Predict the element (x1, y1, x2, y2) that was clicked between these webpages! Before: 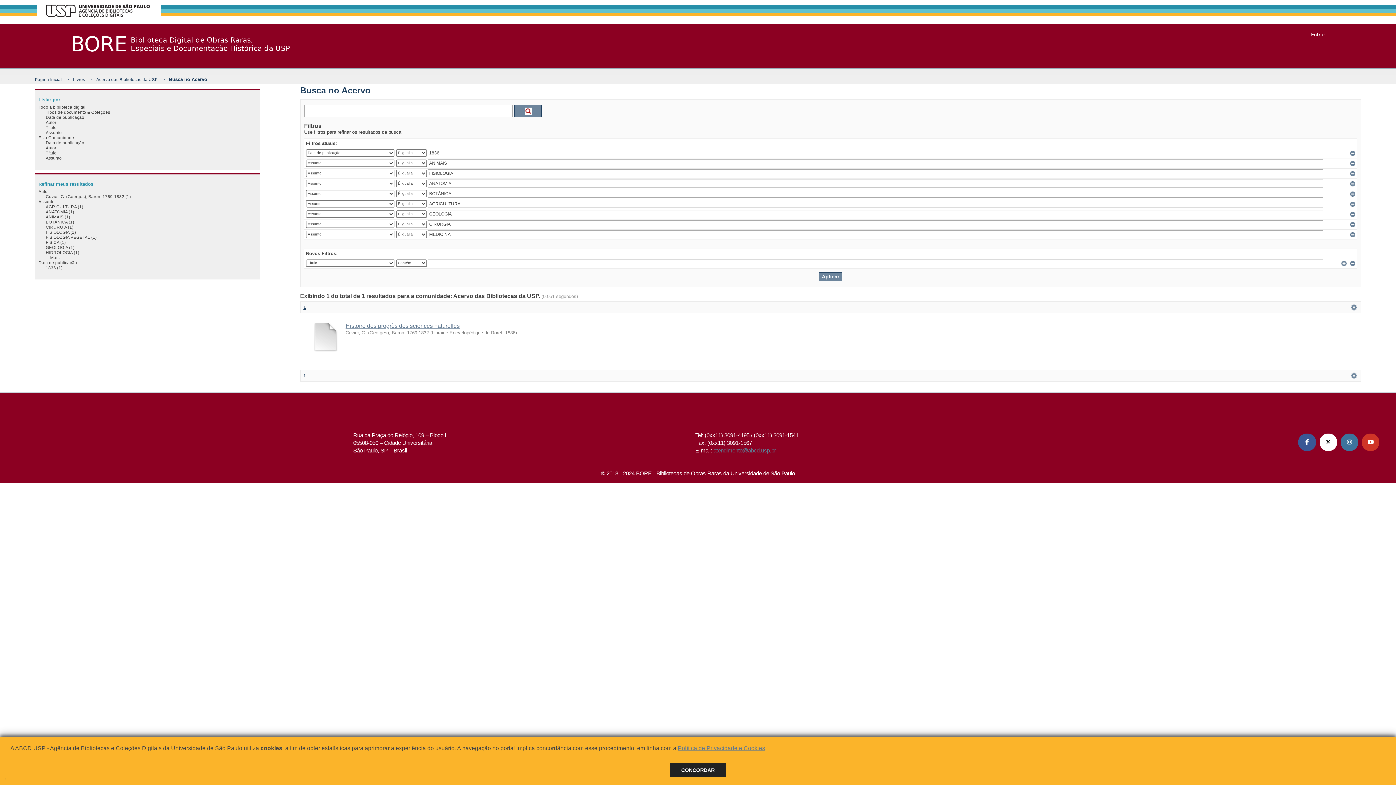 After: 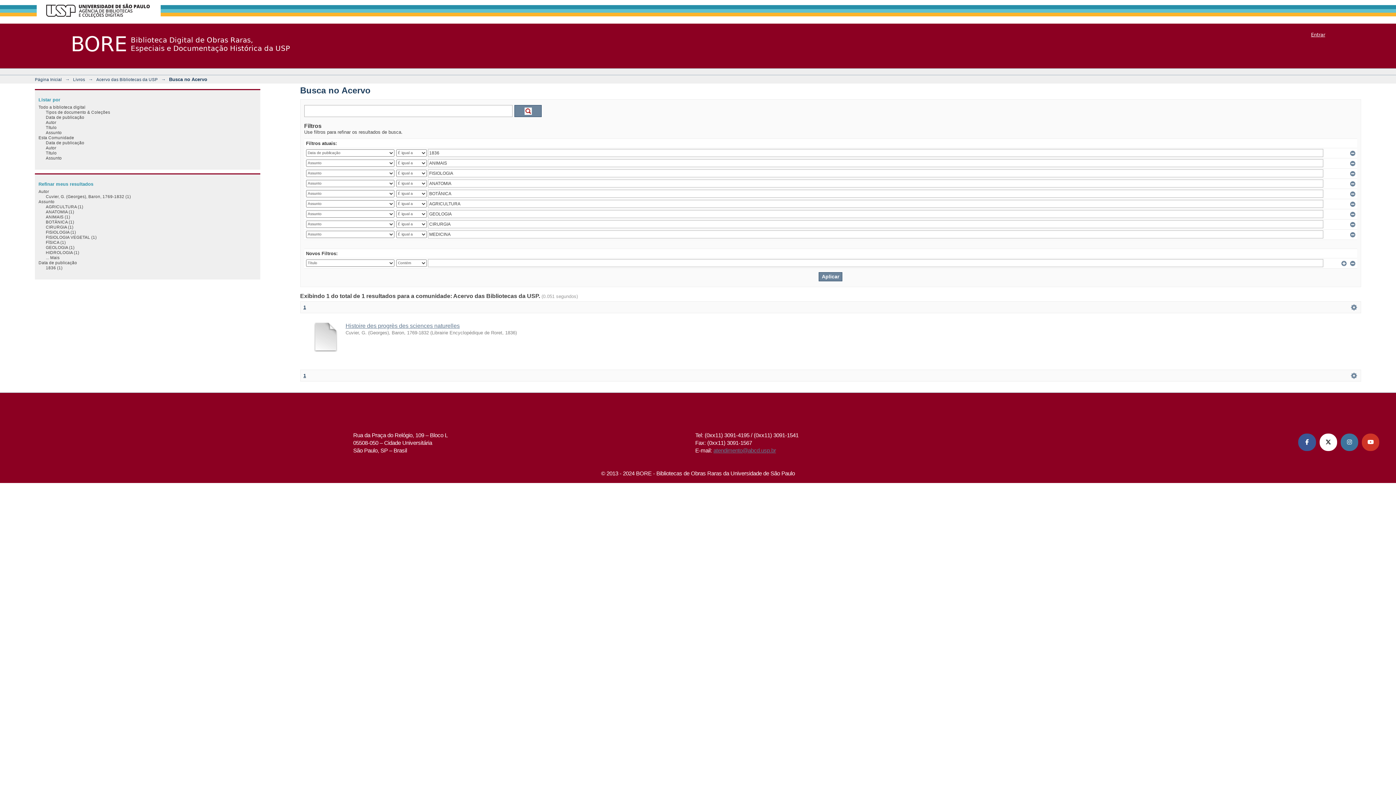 Action: bbox: (681, 767, 714, 773) label: CONCORDAR